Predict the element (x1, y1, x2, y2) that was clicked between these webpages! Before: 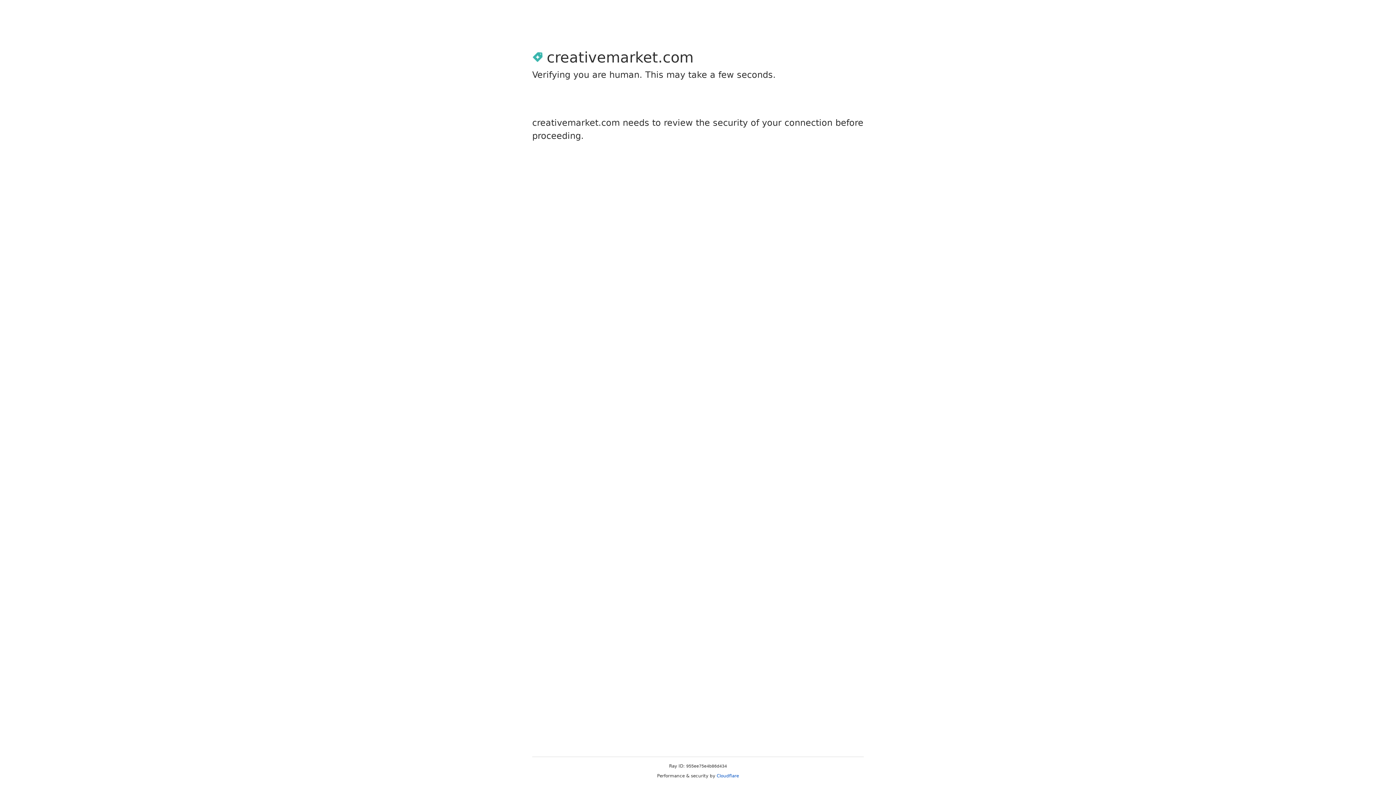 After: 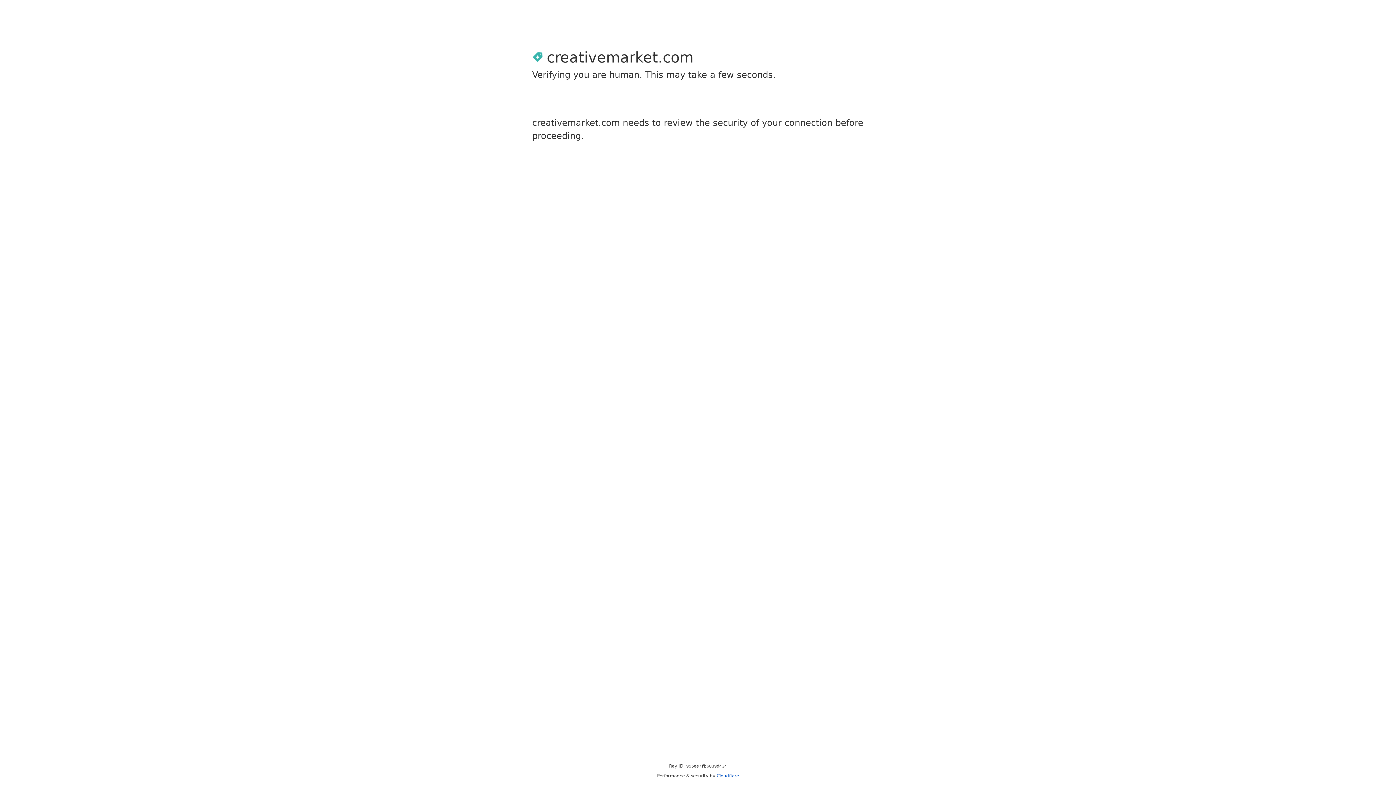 Action: bbox: (716, 773, 739, 778) label: Cloudflare